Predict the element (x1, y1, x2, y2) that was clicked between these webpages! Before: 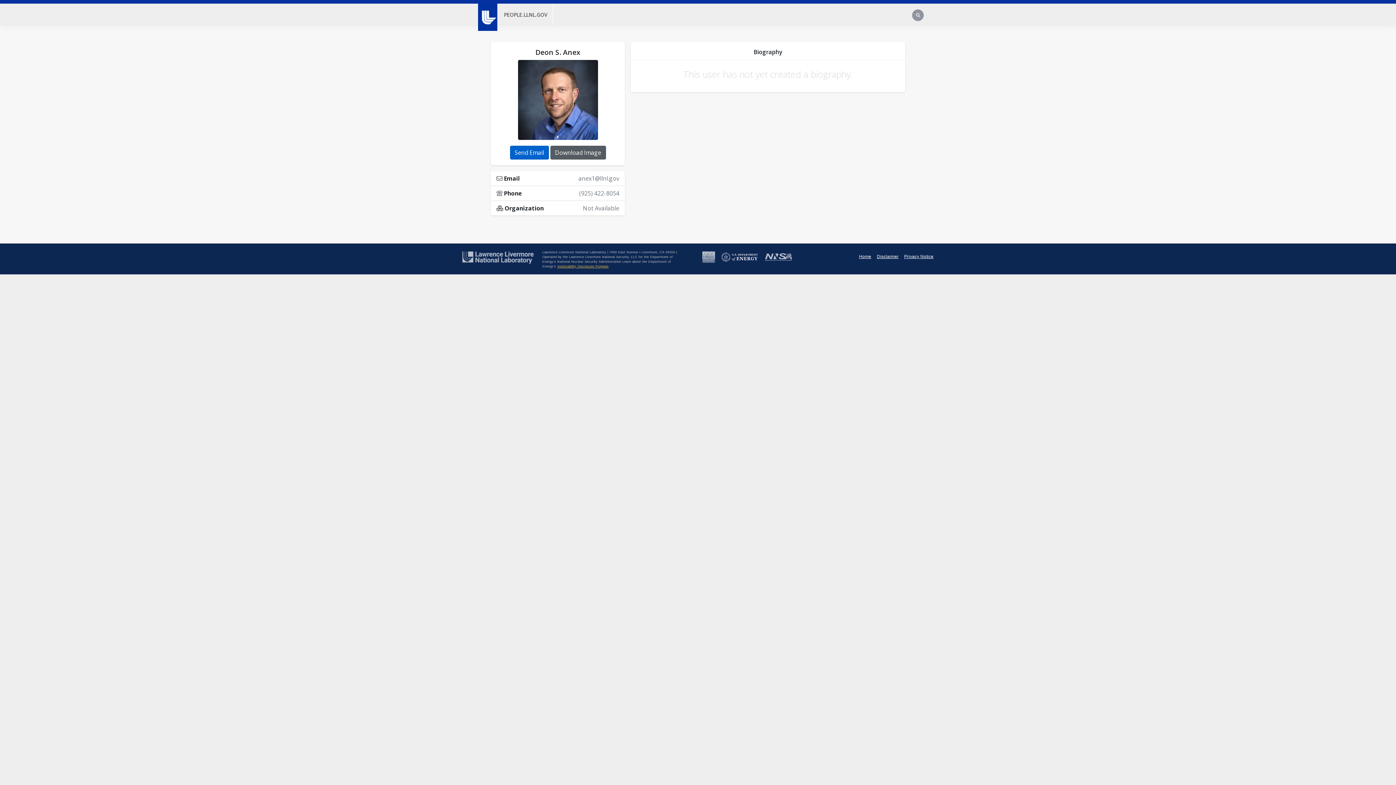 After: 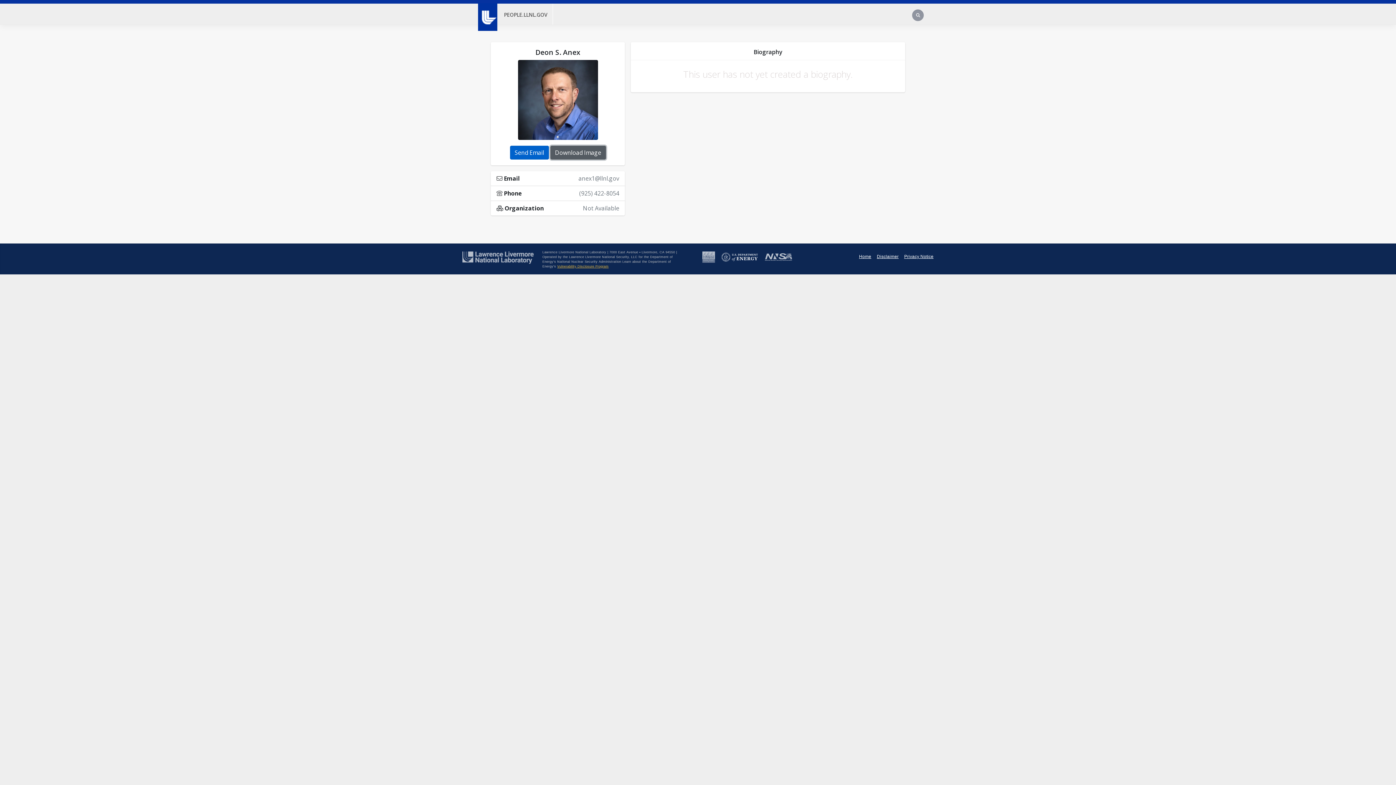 Action: label: Download Image bbox: (550, 145, 606, 159)